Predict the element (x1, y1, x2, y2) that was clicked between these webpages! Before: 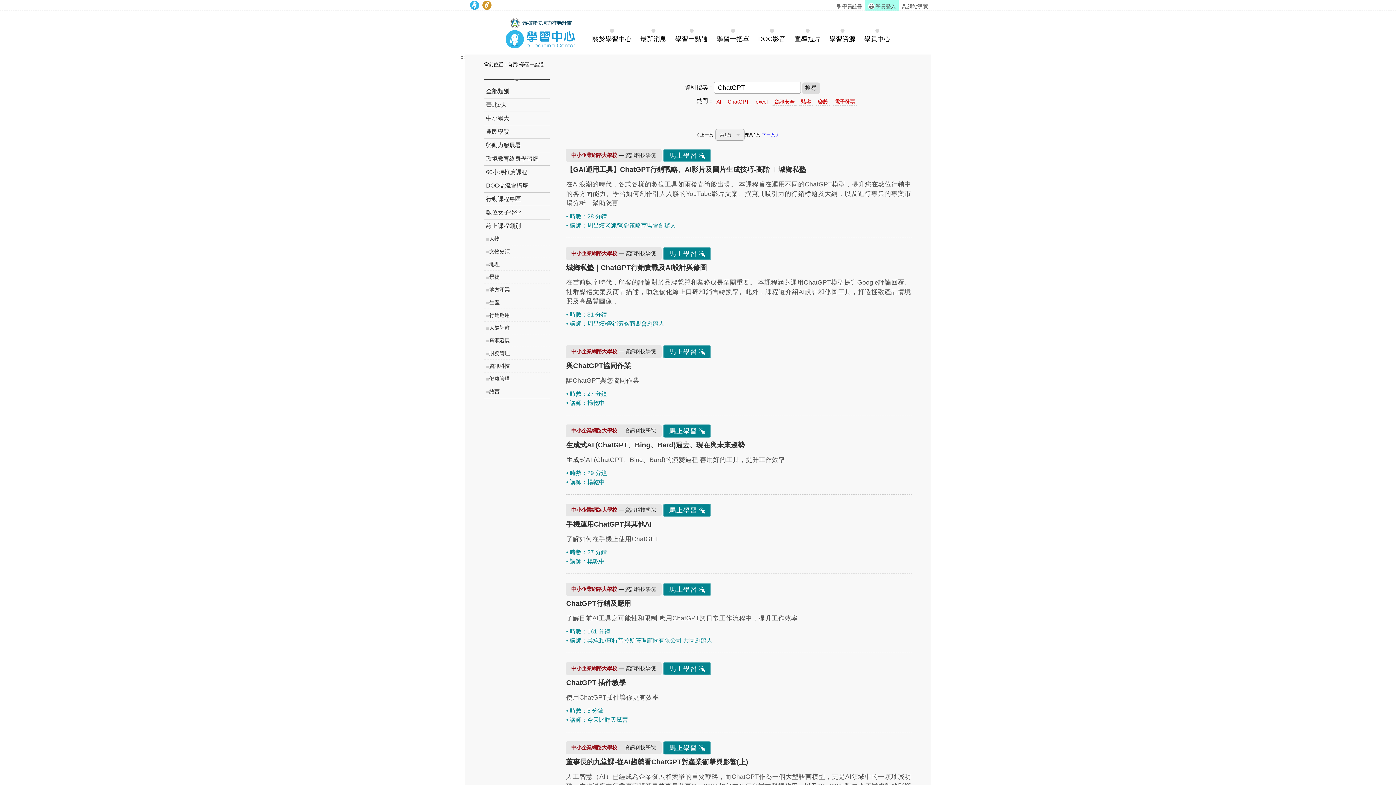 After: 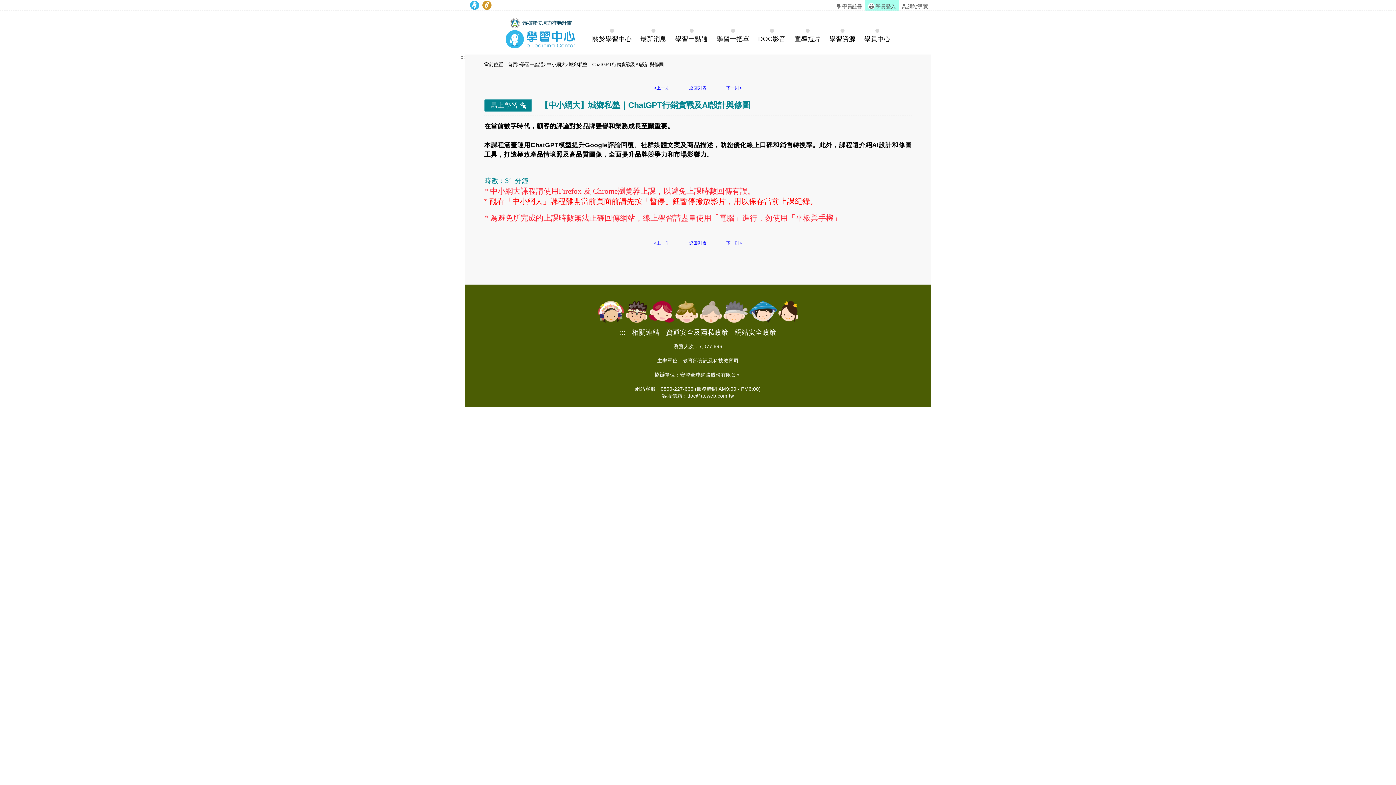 Action: bbox: (566, 263, 707, 272) label: 城鄉私塾｜ChatGPT行銷實戰及AI設計與修圖